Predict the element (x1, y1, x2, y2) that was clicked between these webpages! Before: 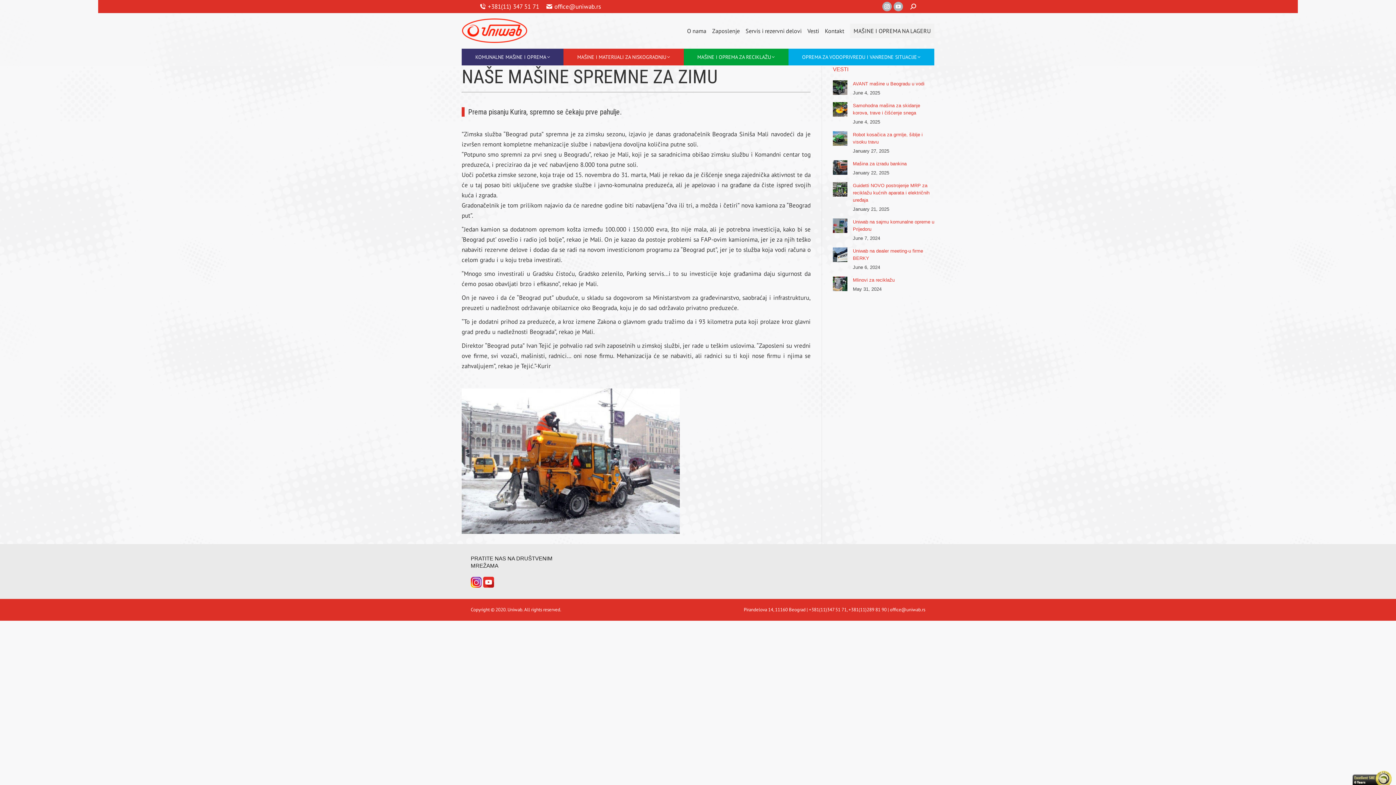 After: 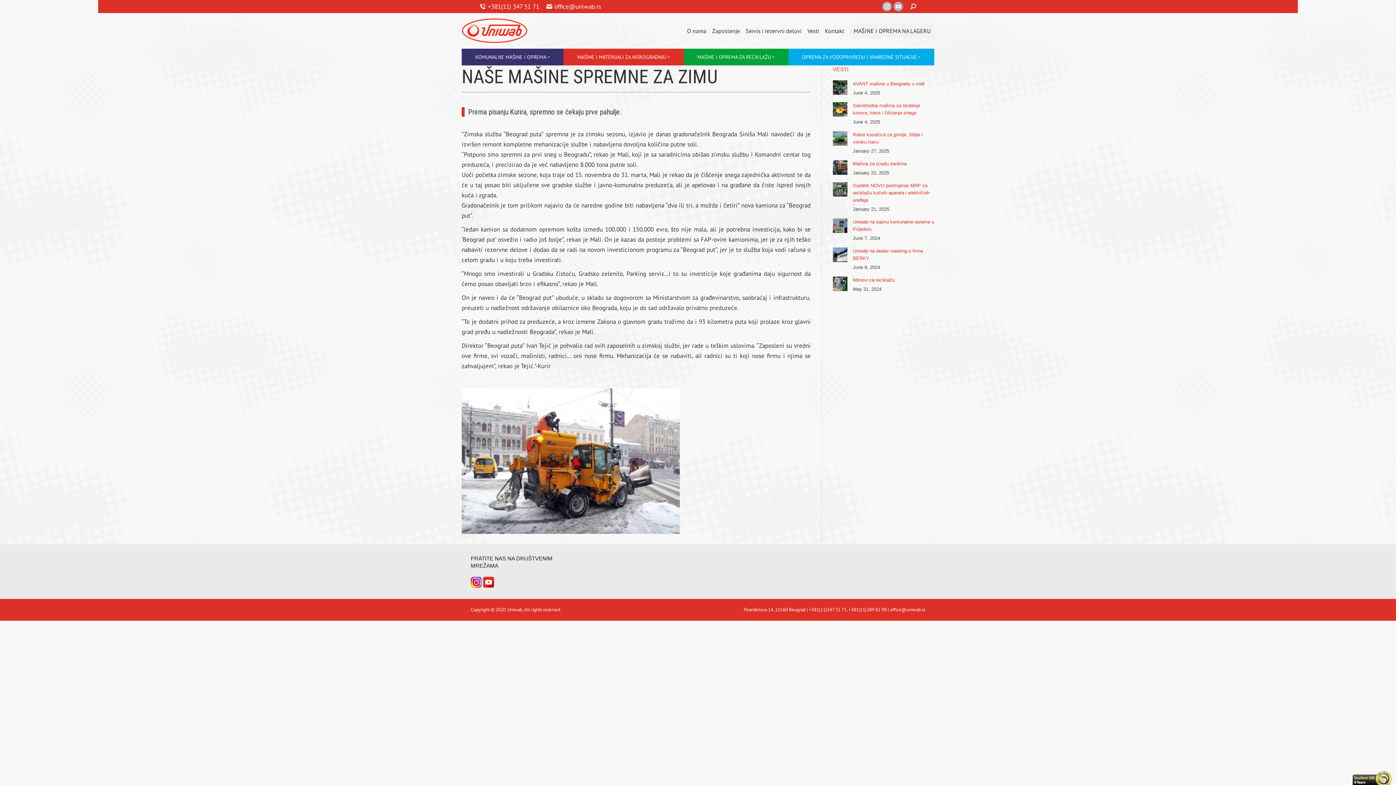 Action: bbox: (470, 587, 481, 592)